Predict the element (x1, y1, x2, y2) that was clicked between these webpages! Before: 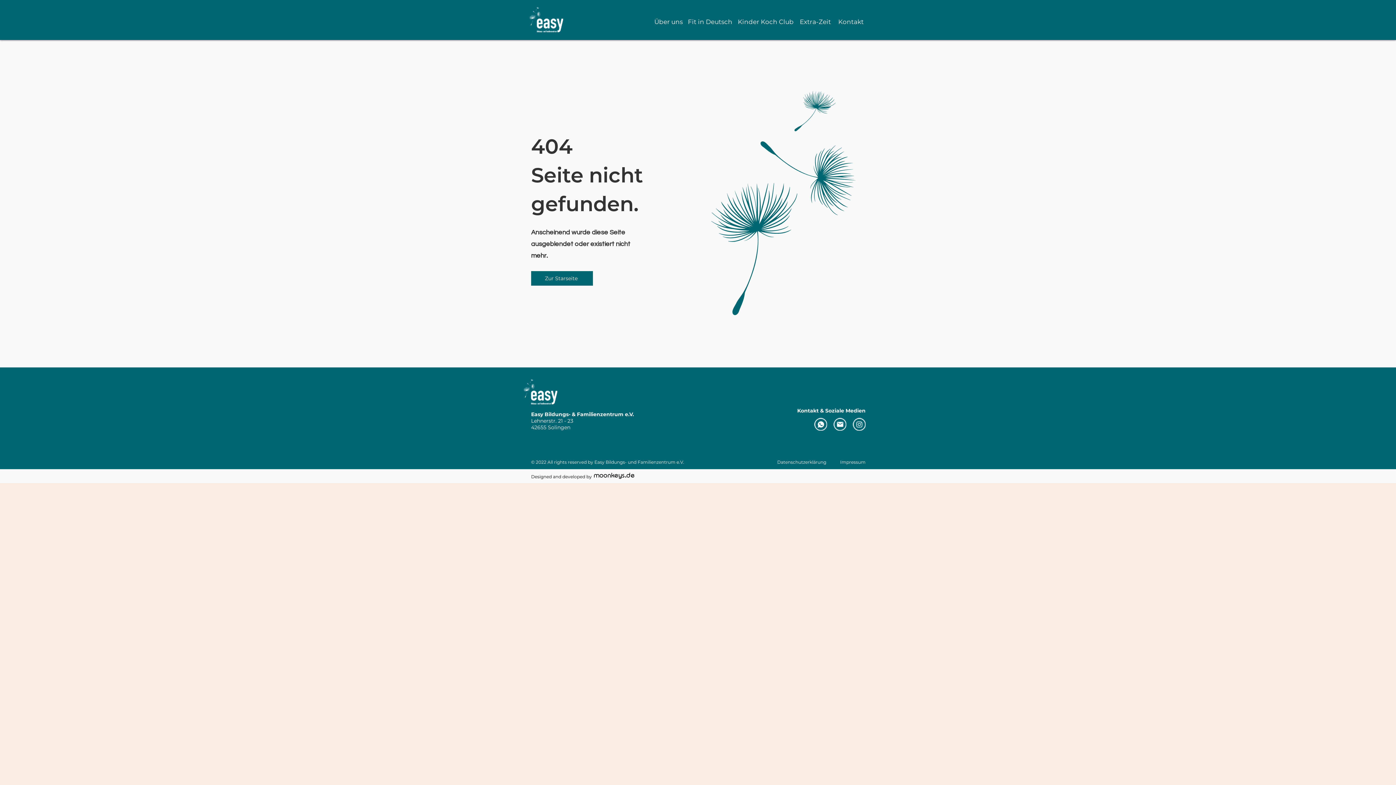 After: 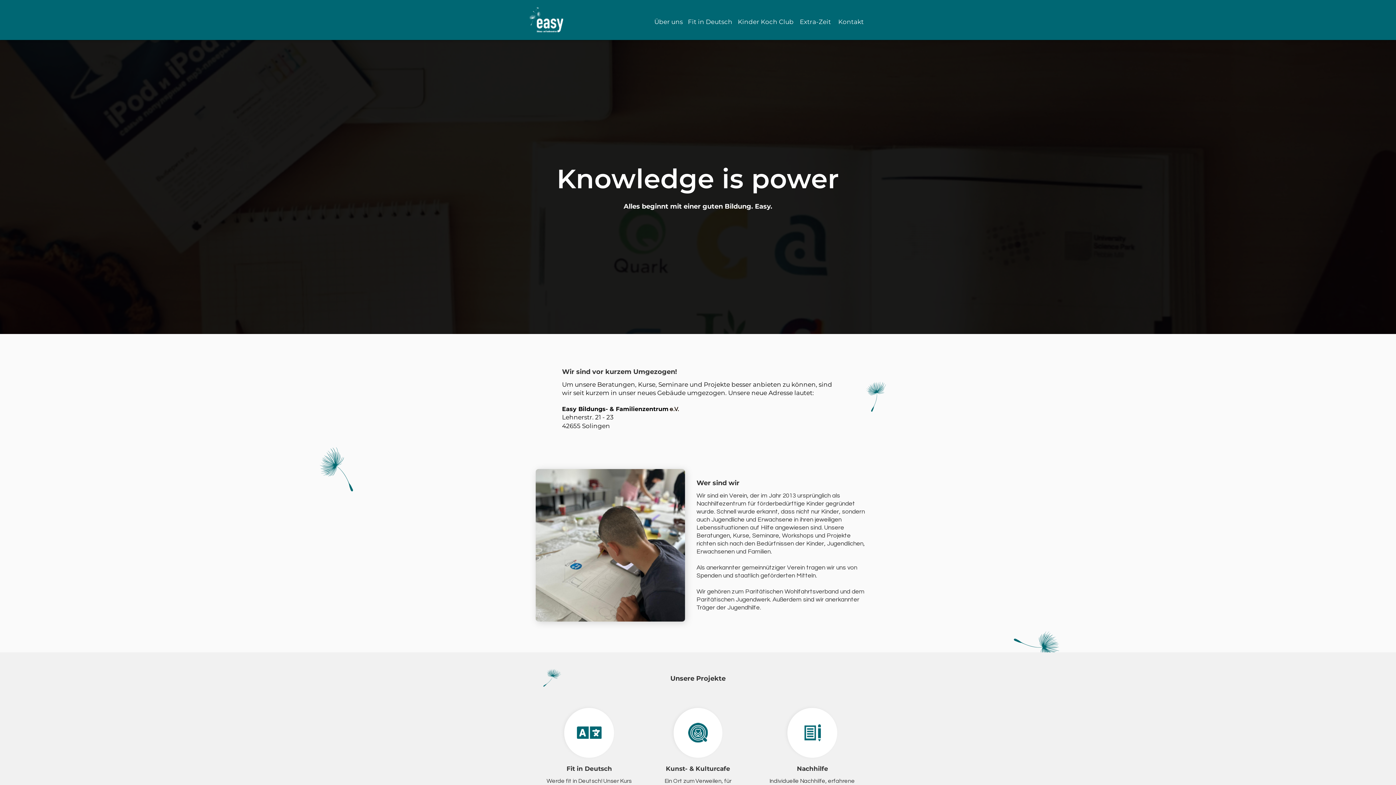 Action: bbox: (529, 6, 563, 32)